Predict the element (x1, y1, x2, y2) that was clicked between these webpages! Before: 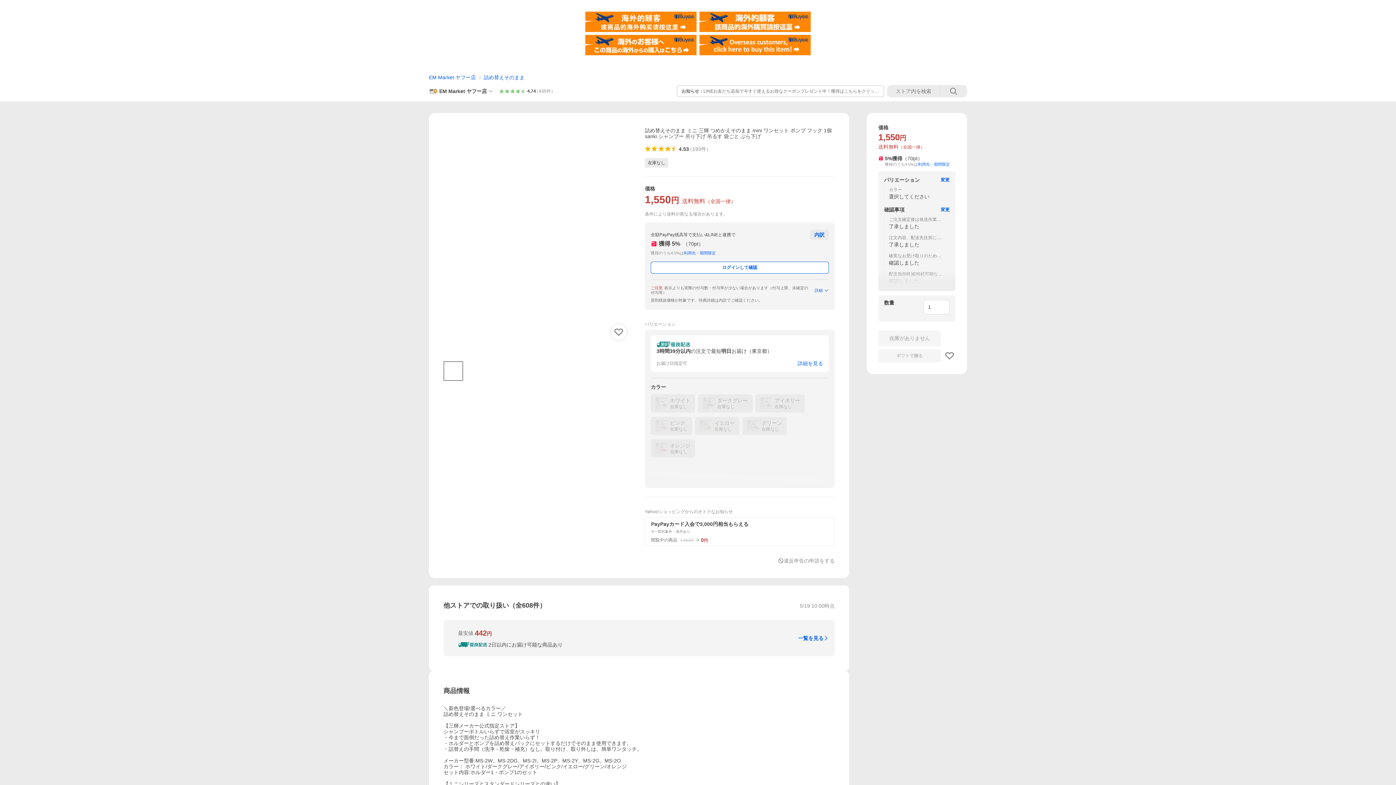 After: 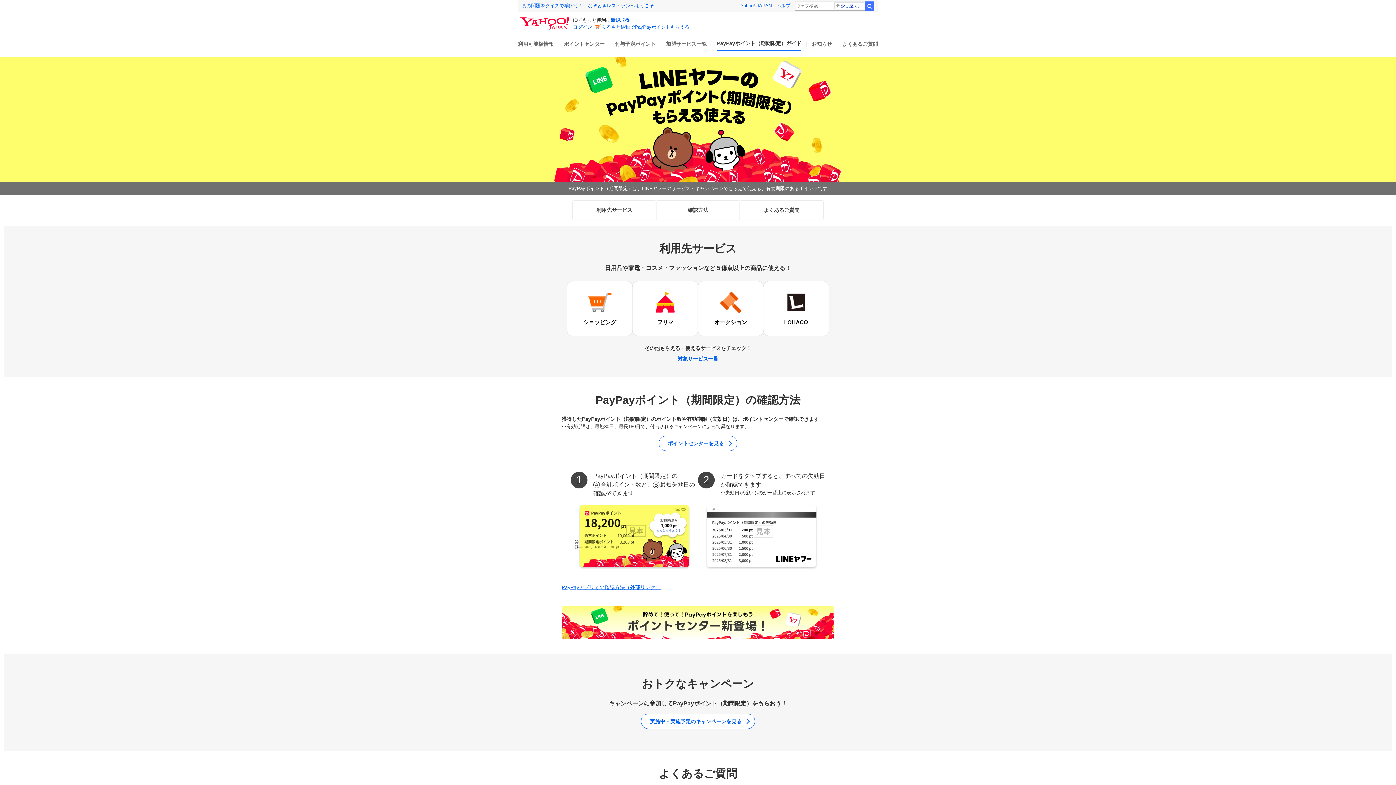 Action: bbox: (684, 250, 716, 255) label: 利用先・期間限定